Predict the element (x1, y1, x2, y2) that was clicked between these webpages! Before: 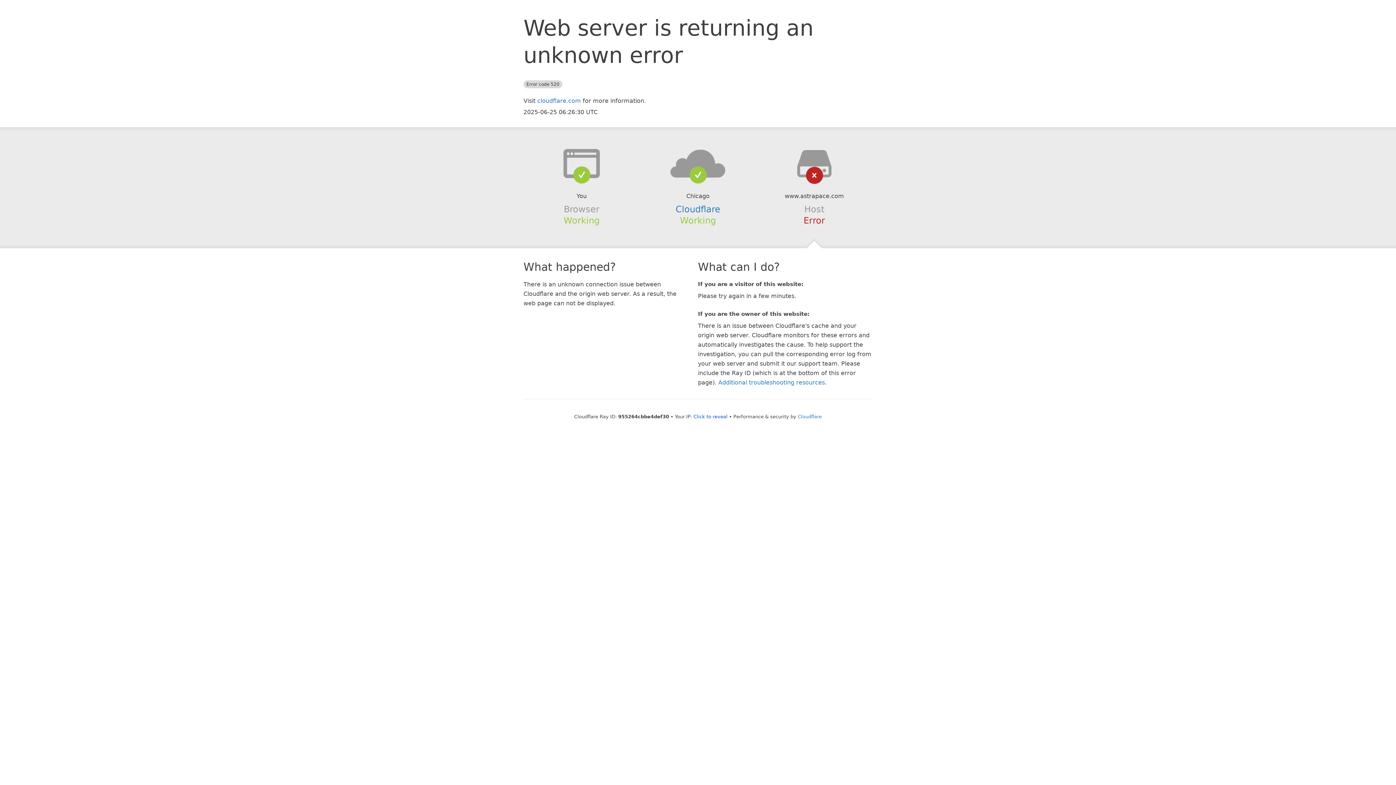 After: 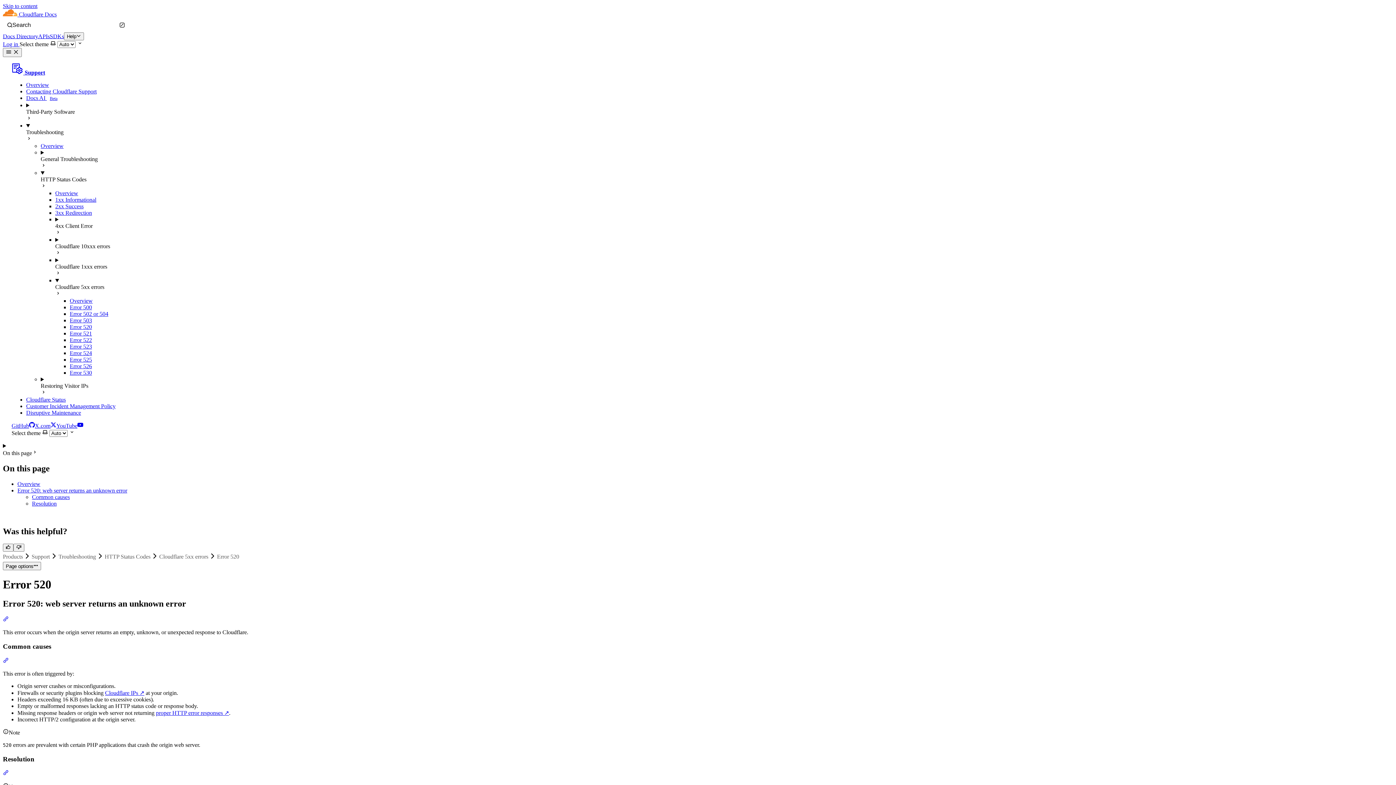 Action: bbox: (718, 379, 825, 386) label: Additional troubleshooting resources